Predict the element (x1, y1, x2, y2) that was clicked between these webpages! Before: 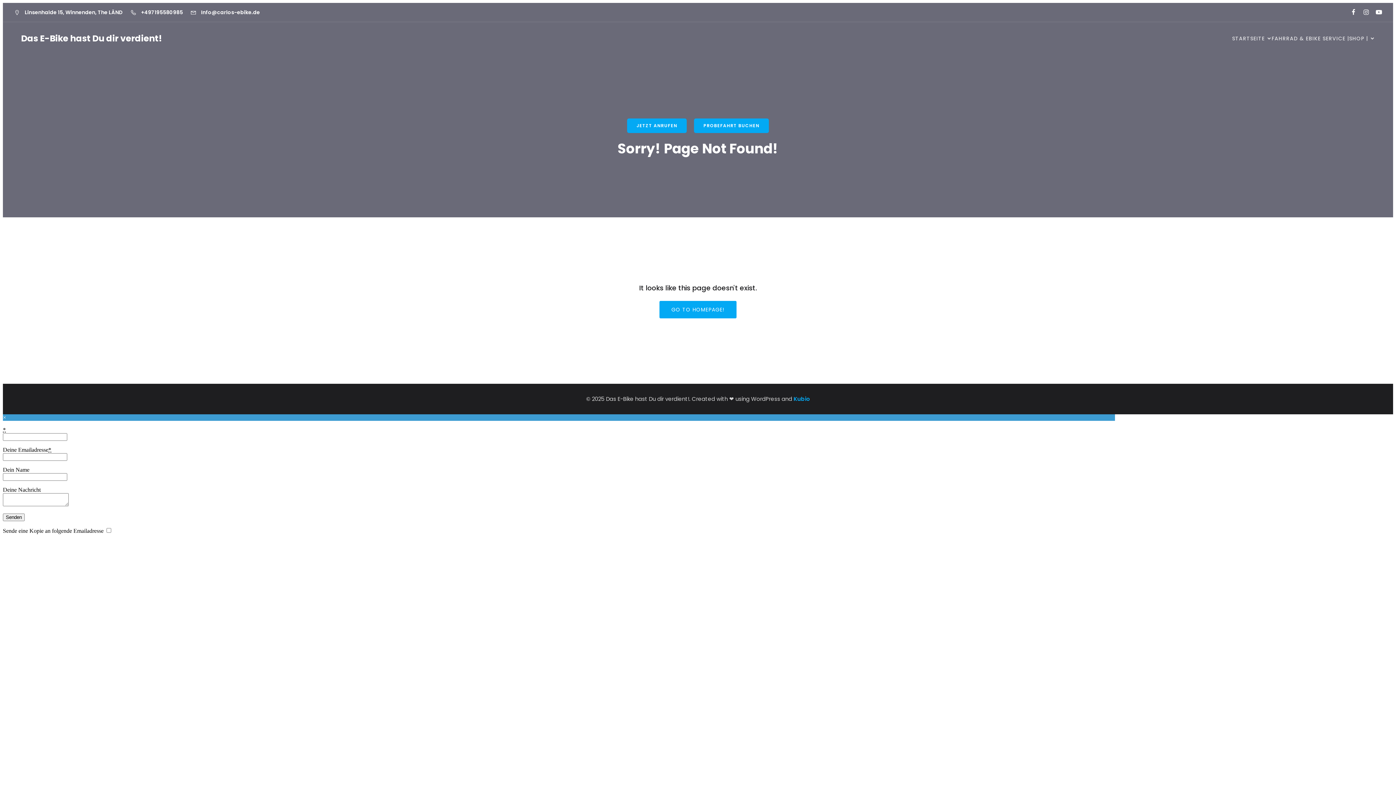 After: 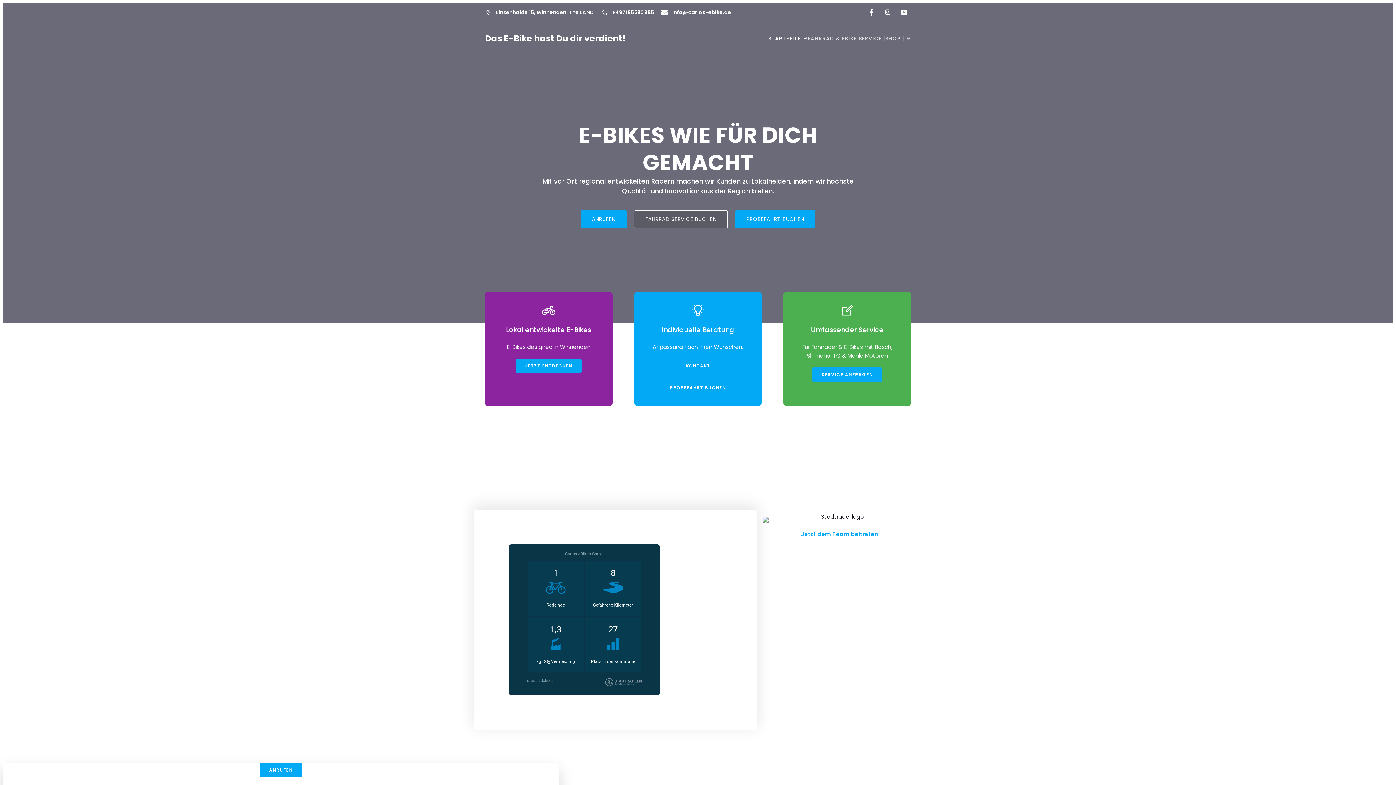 Action: bbox: (21, 32, 161, 45) label: Das E-Bike hast Du dir verdient!